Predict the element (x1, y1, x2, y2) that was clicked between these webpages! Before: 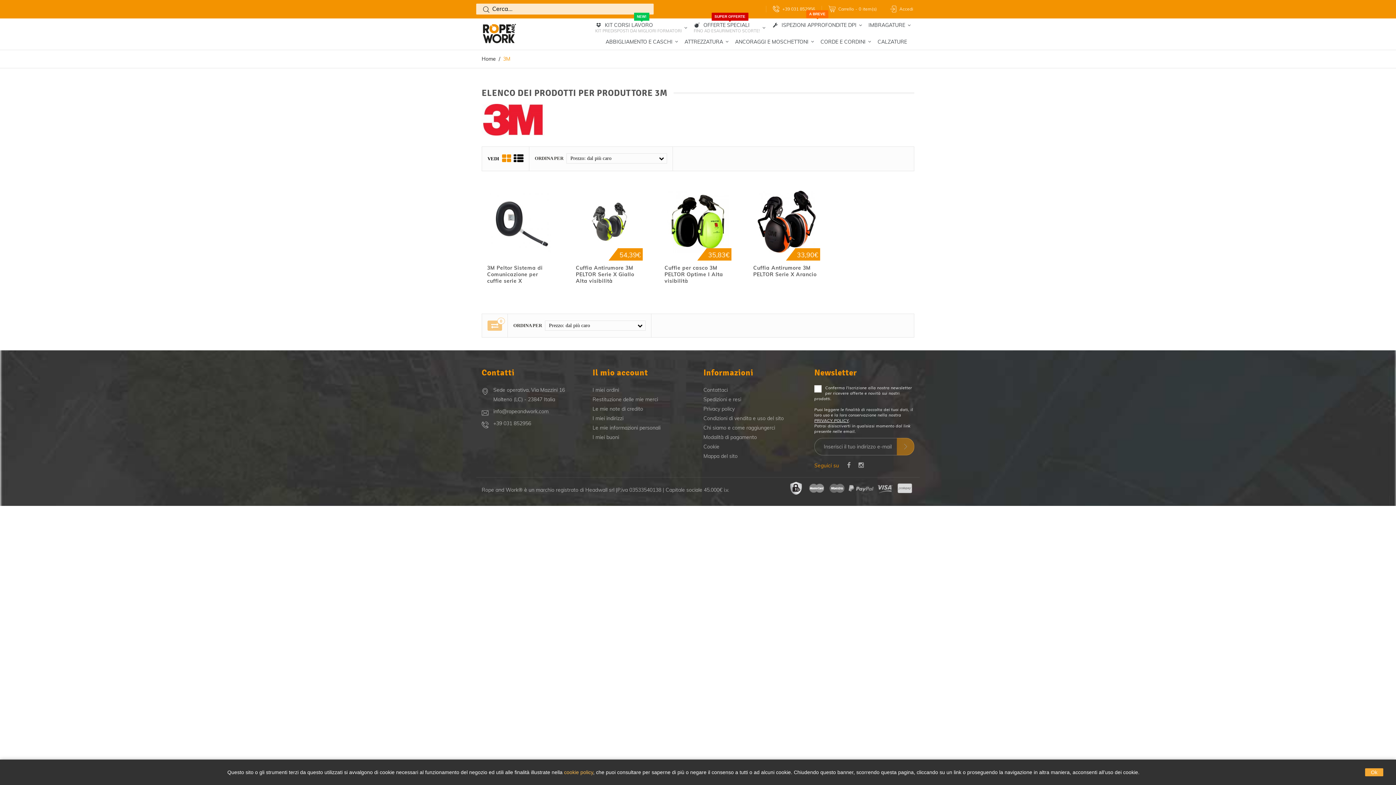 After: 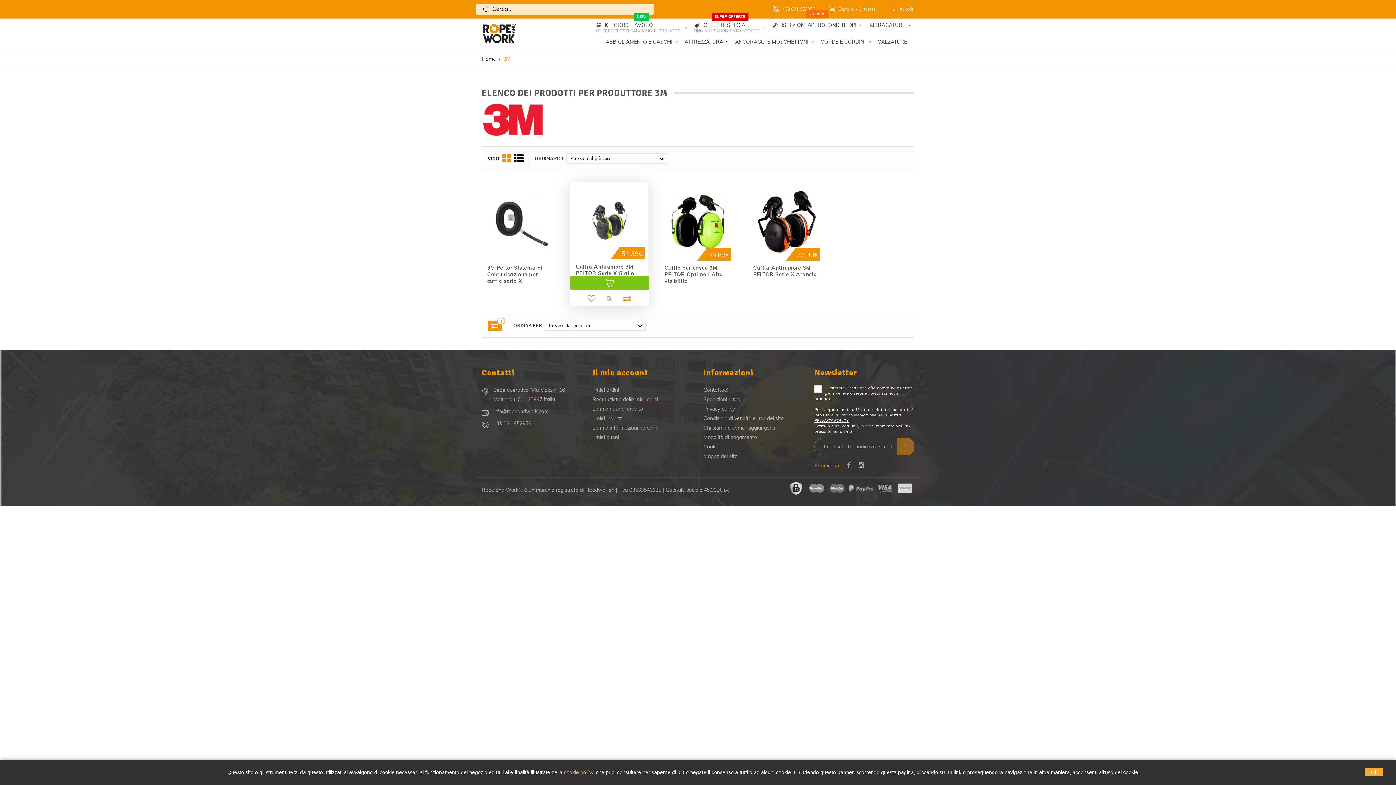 Action: bbox: (623, 285, 631, 298)